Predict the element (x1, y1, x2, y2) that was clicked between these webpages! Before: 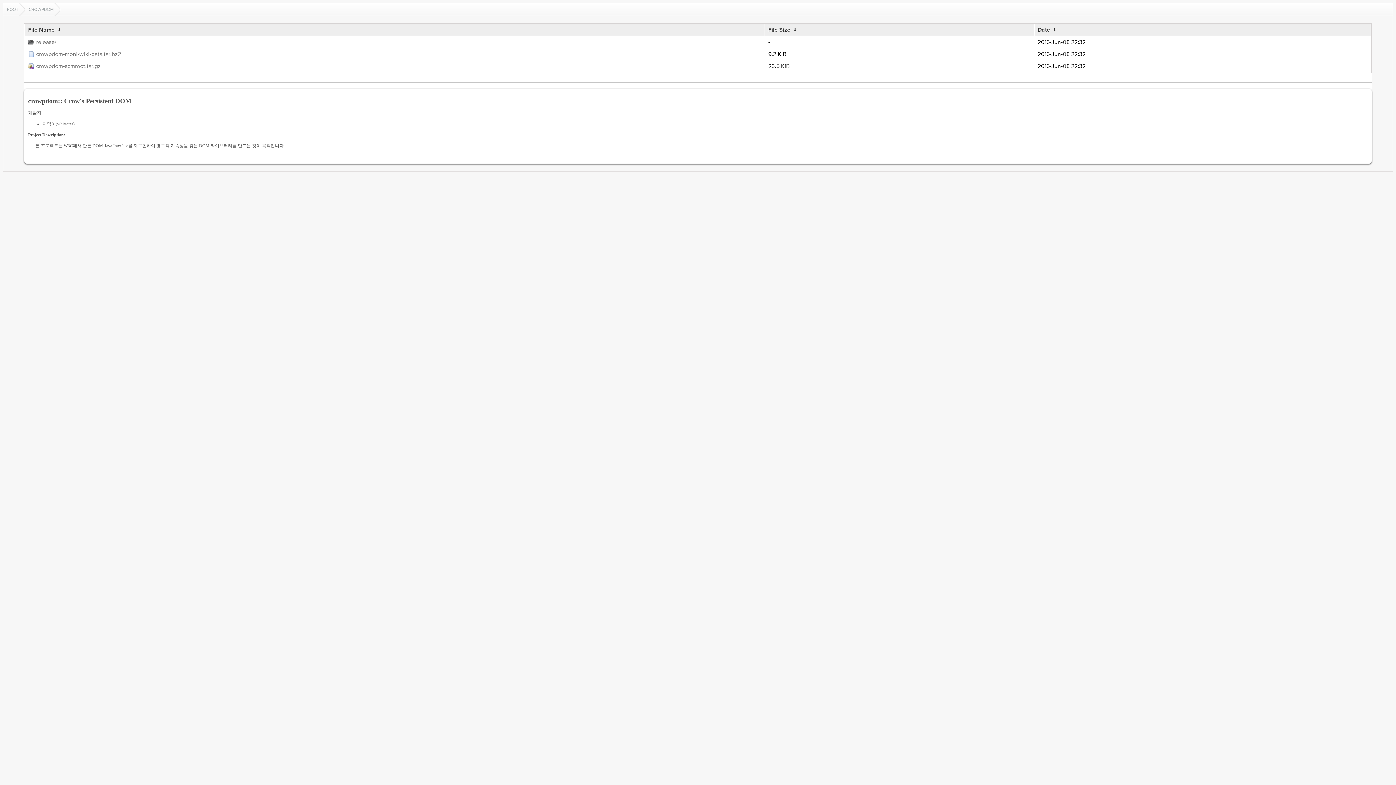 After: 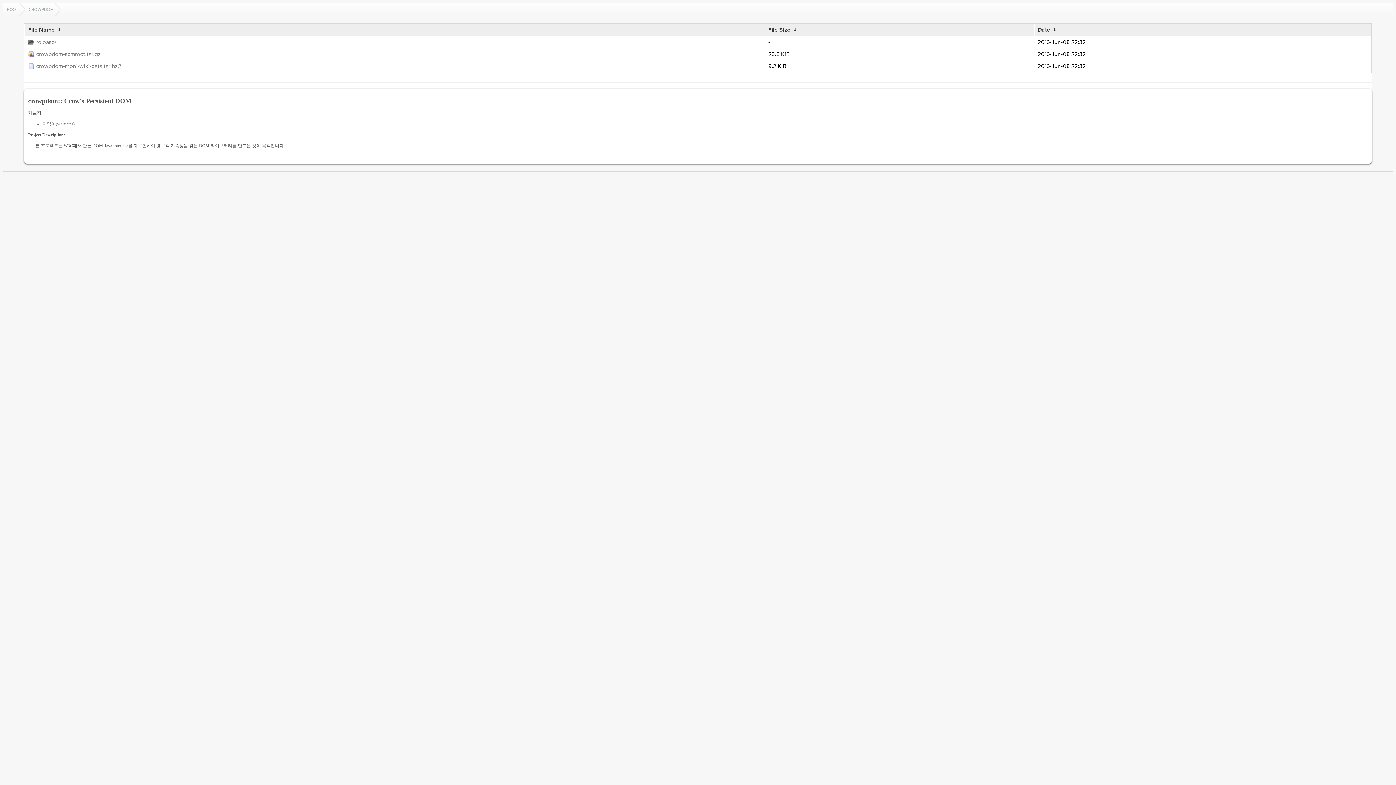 Action: label:  ↓  bbox: (792, 26, 798, 33)